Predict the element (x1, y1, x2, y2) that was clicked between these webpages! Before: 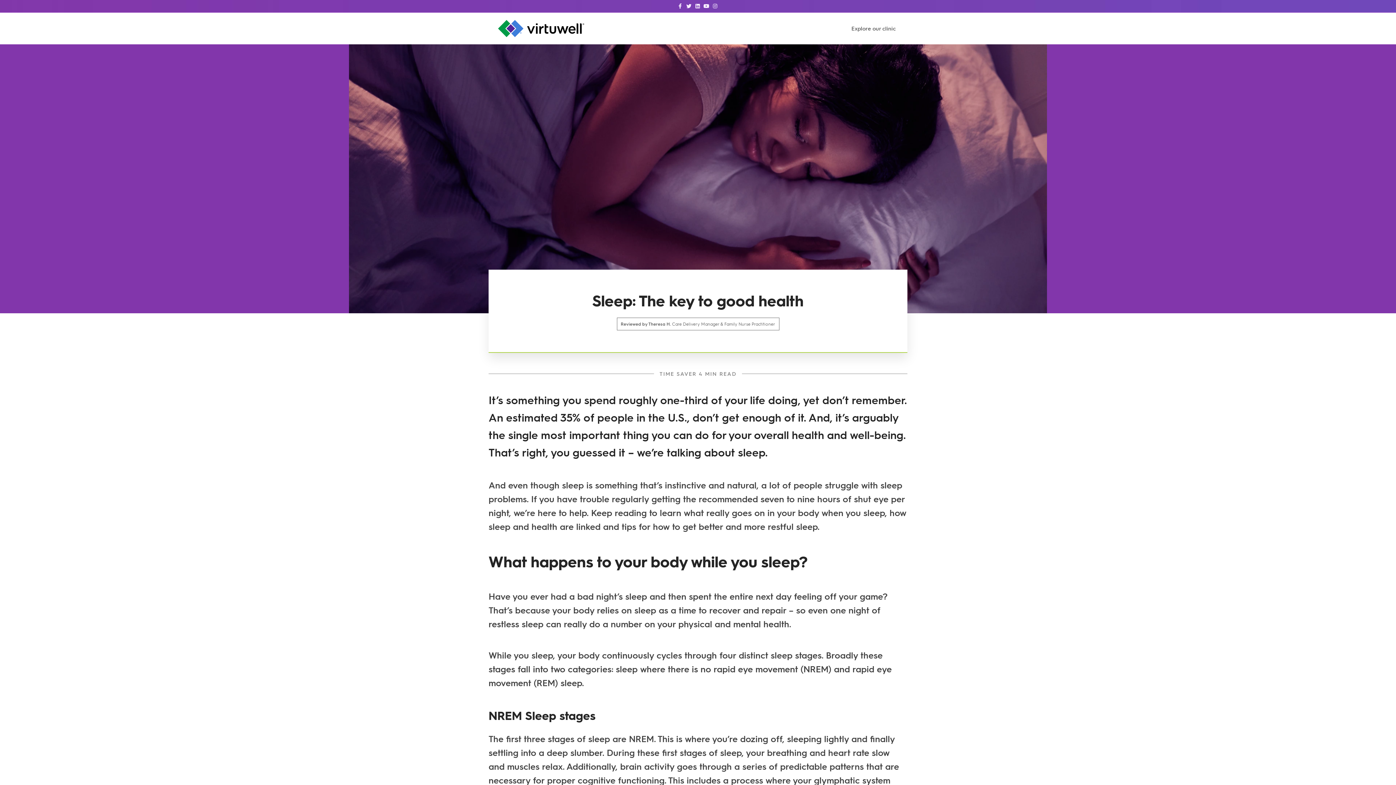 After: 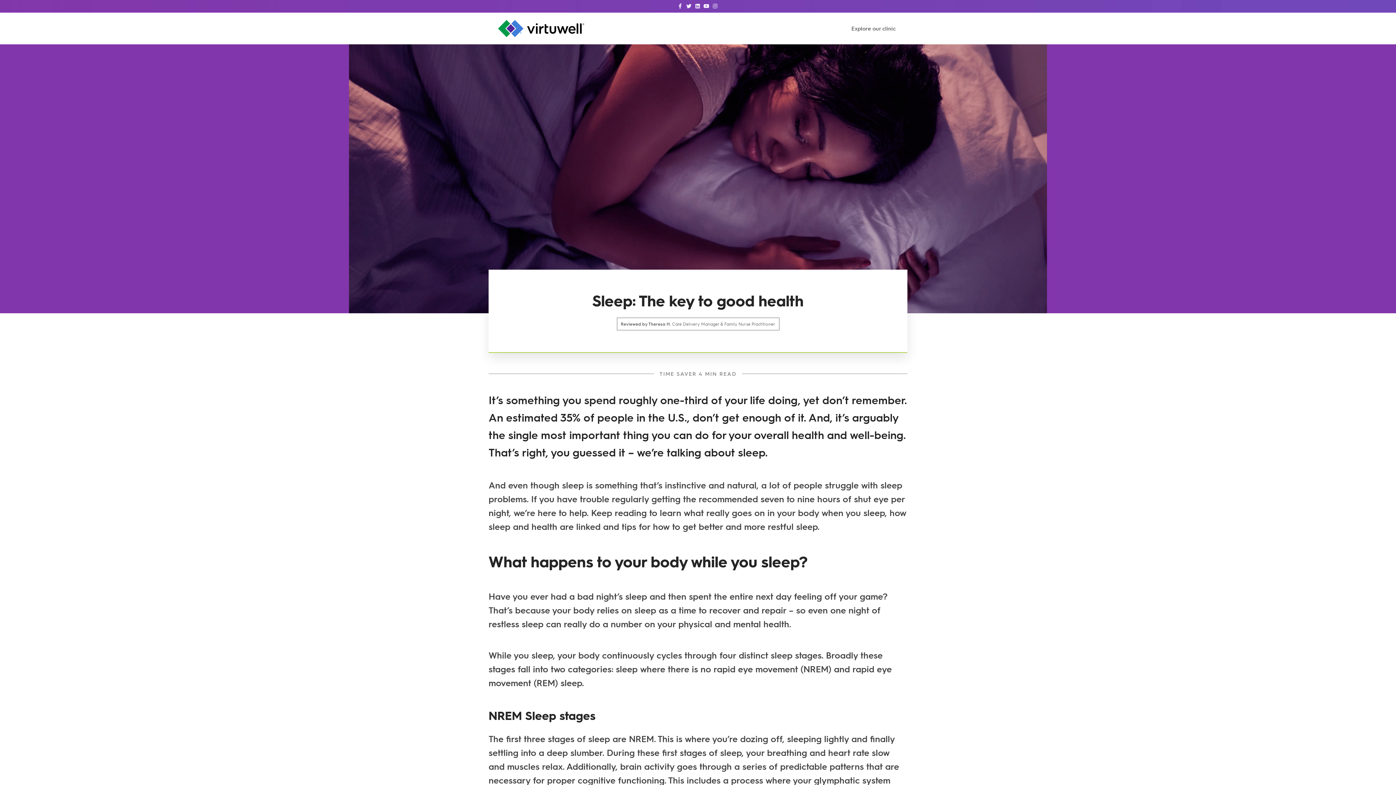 Action: label: Linkedin bbox: (693, 1, 702, 7)